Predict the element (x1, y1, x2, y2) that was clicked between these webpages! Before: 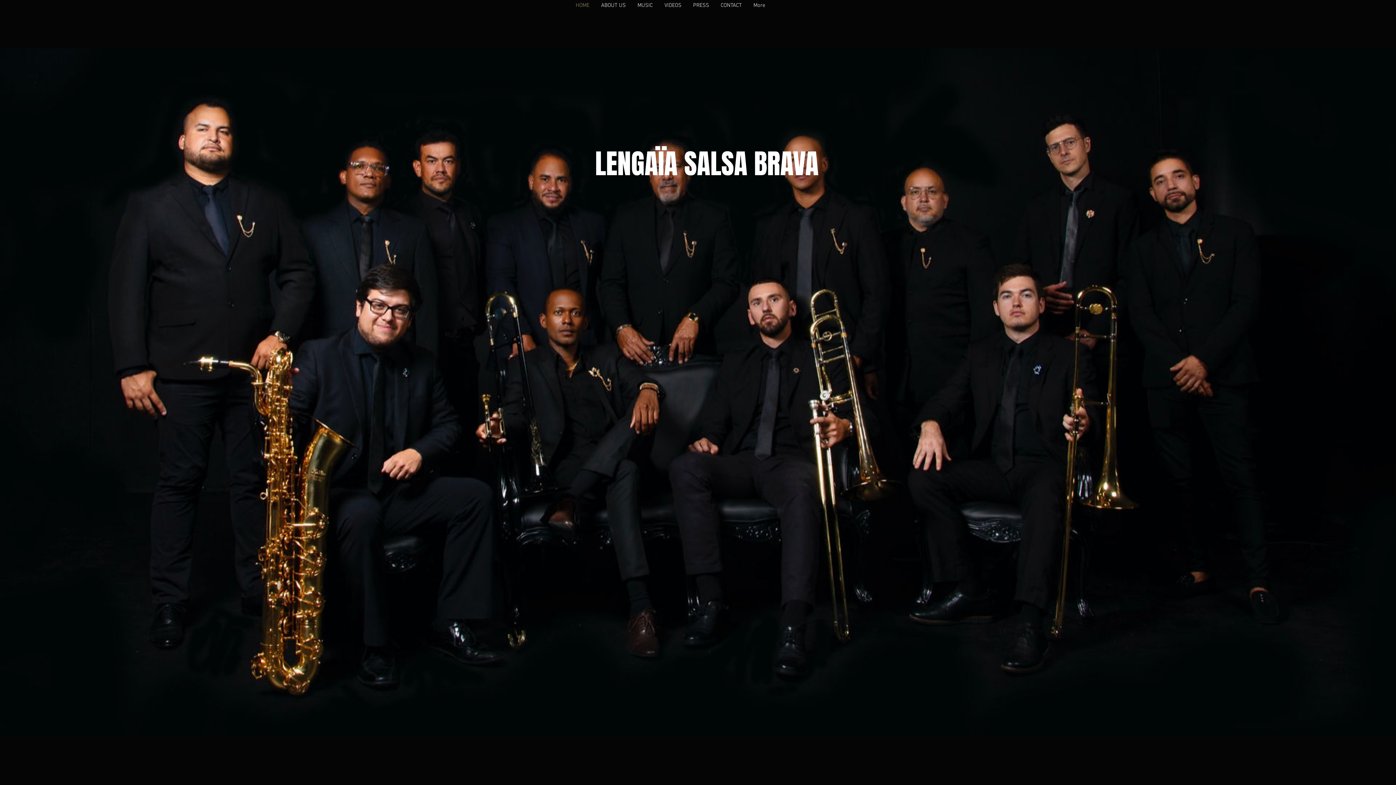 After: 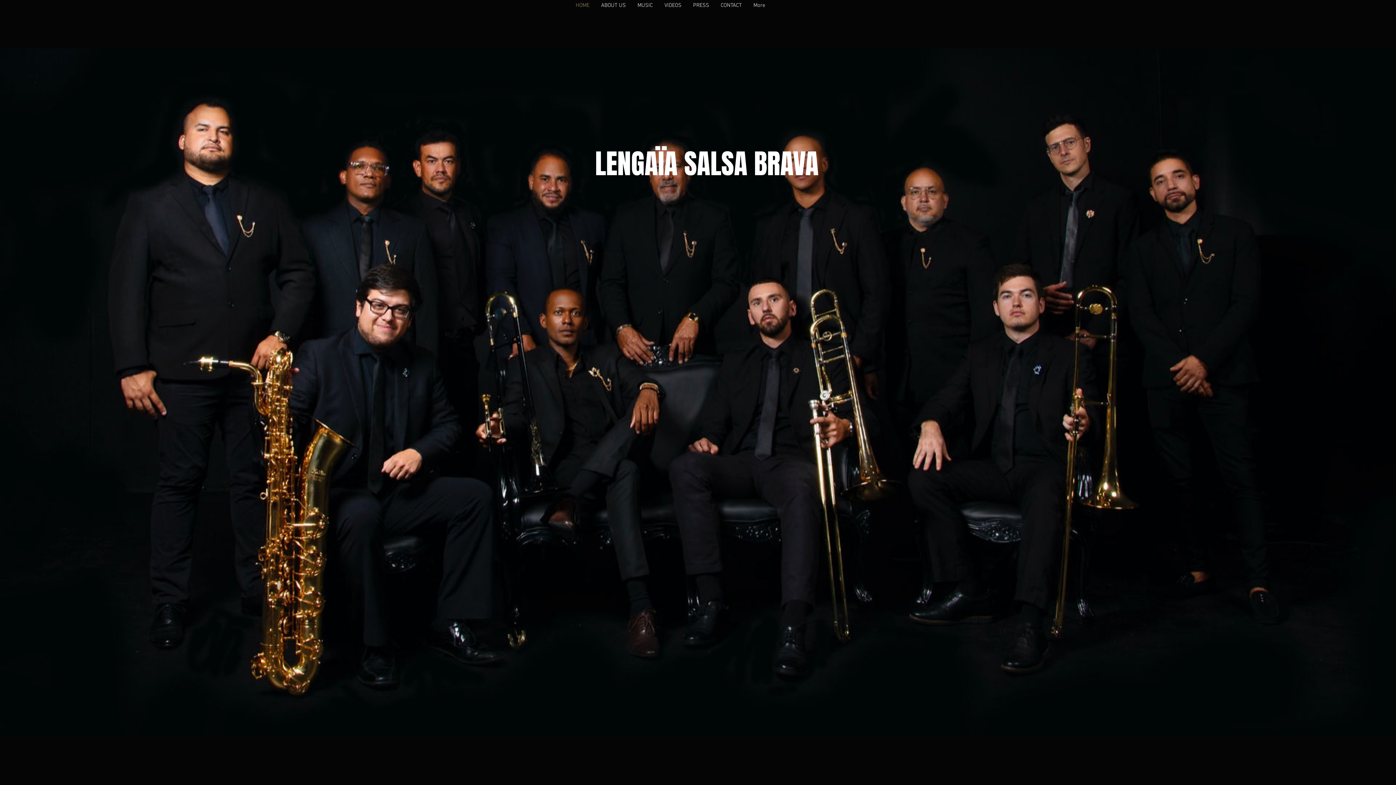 Action: label: Instagram Social Icon bbox: (833, 6, 840, 14)